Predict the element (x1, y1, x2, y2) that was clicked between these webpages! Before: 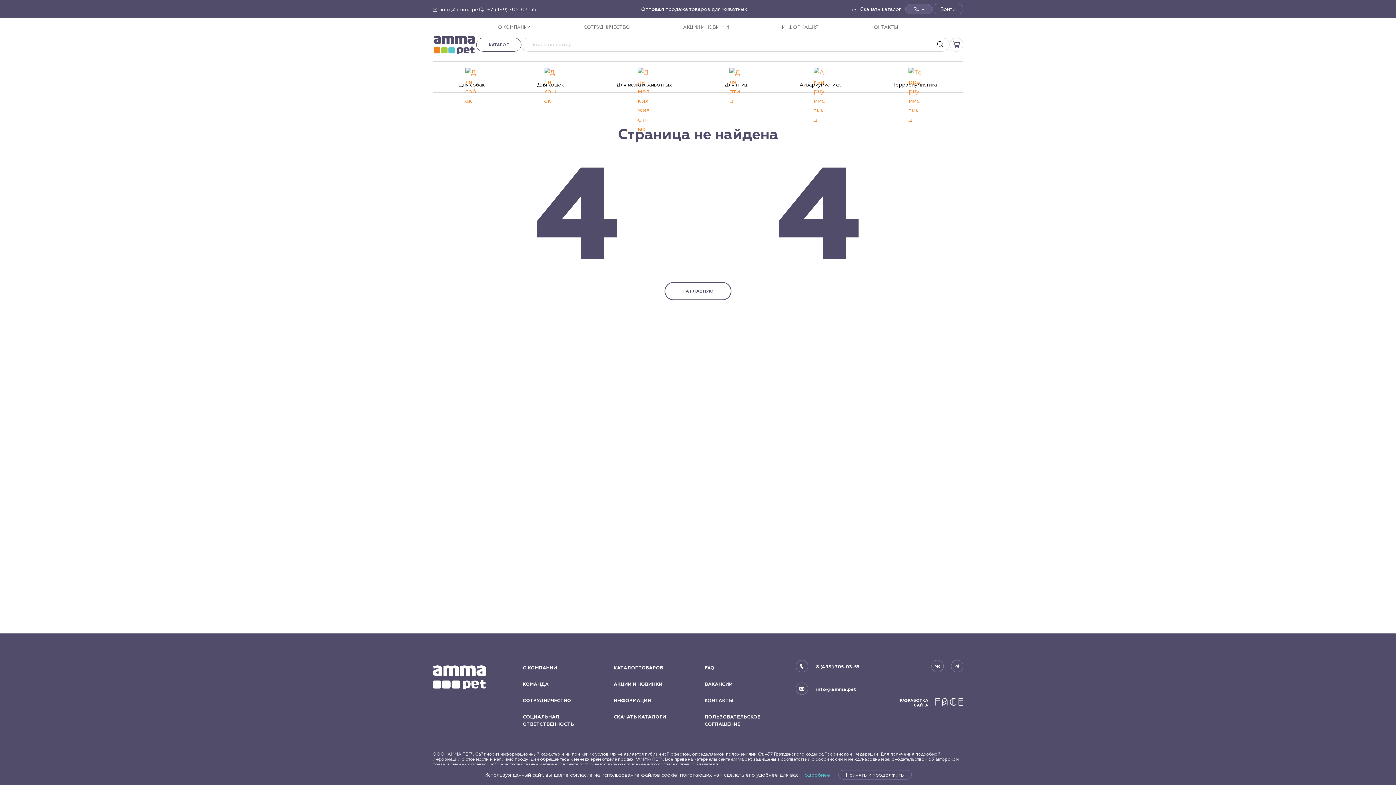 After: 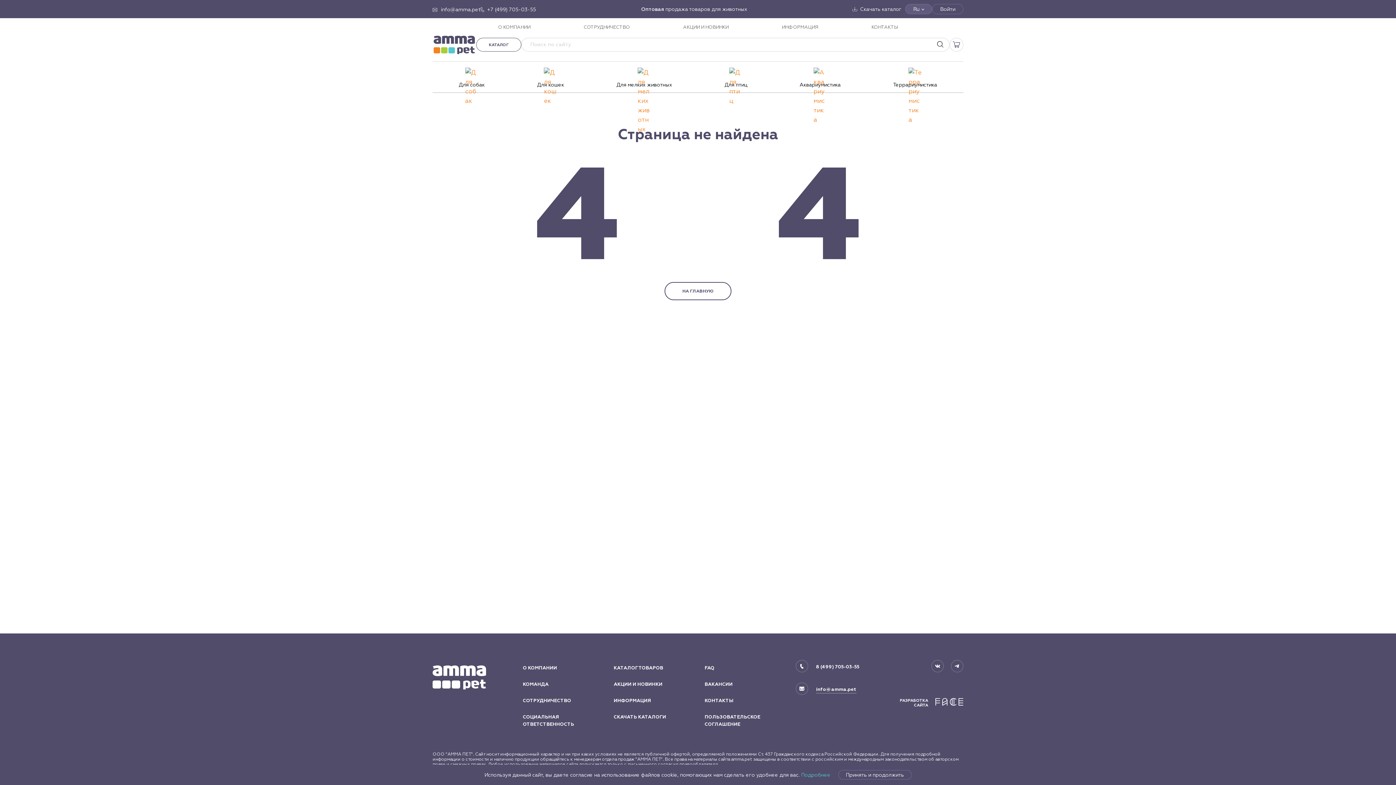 Action: label: info@amma.pet bbox: (816, 686, 856, 693)